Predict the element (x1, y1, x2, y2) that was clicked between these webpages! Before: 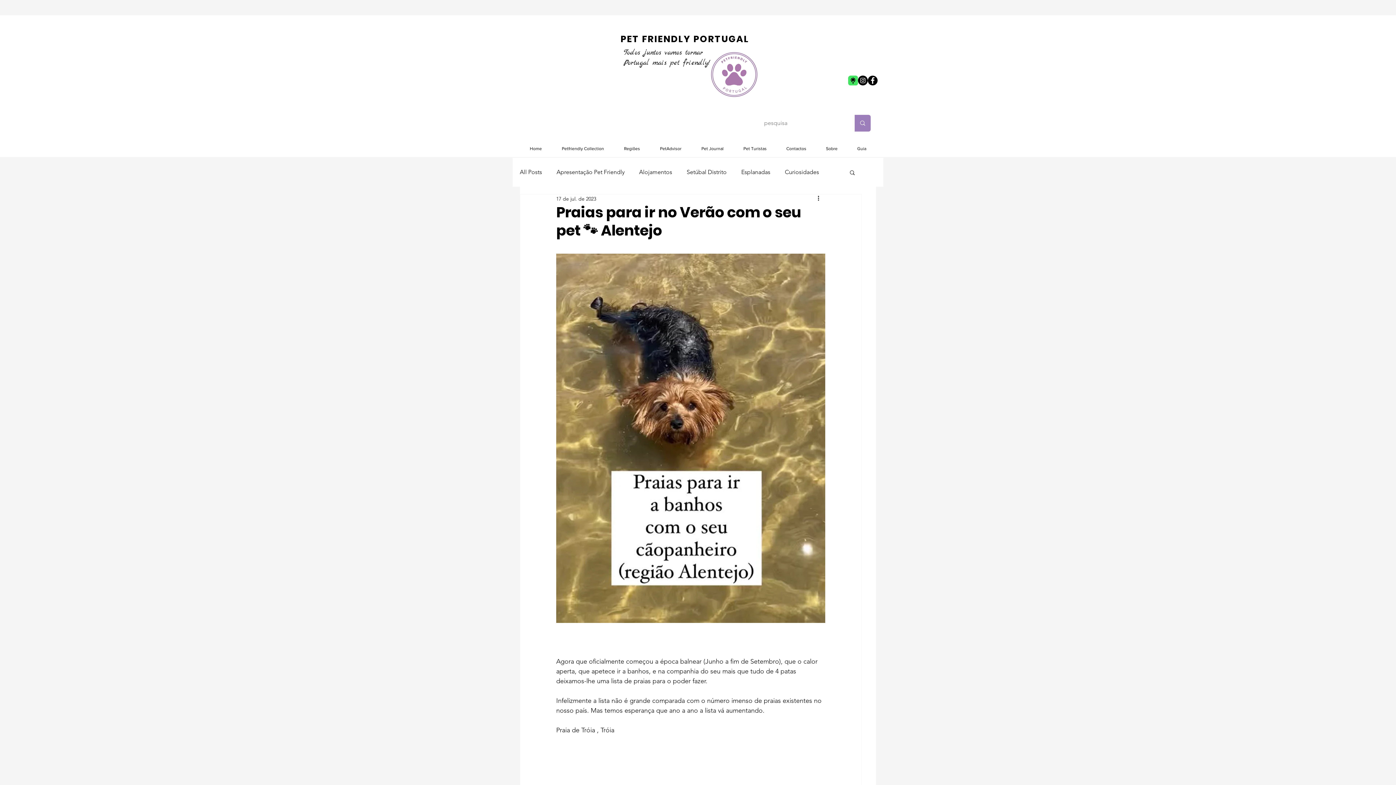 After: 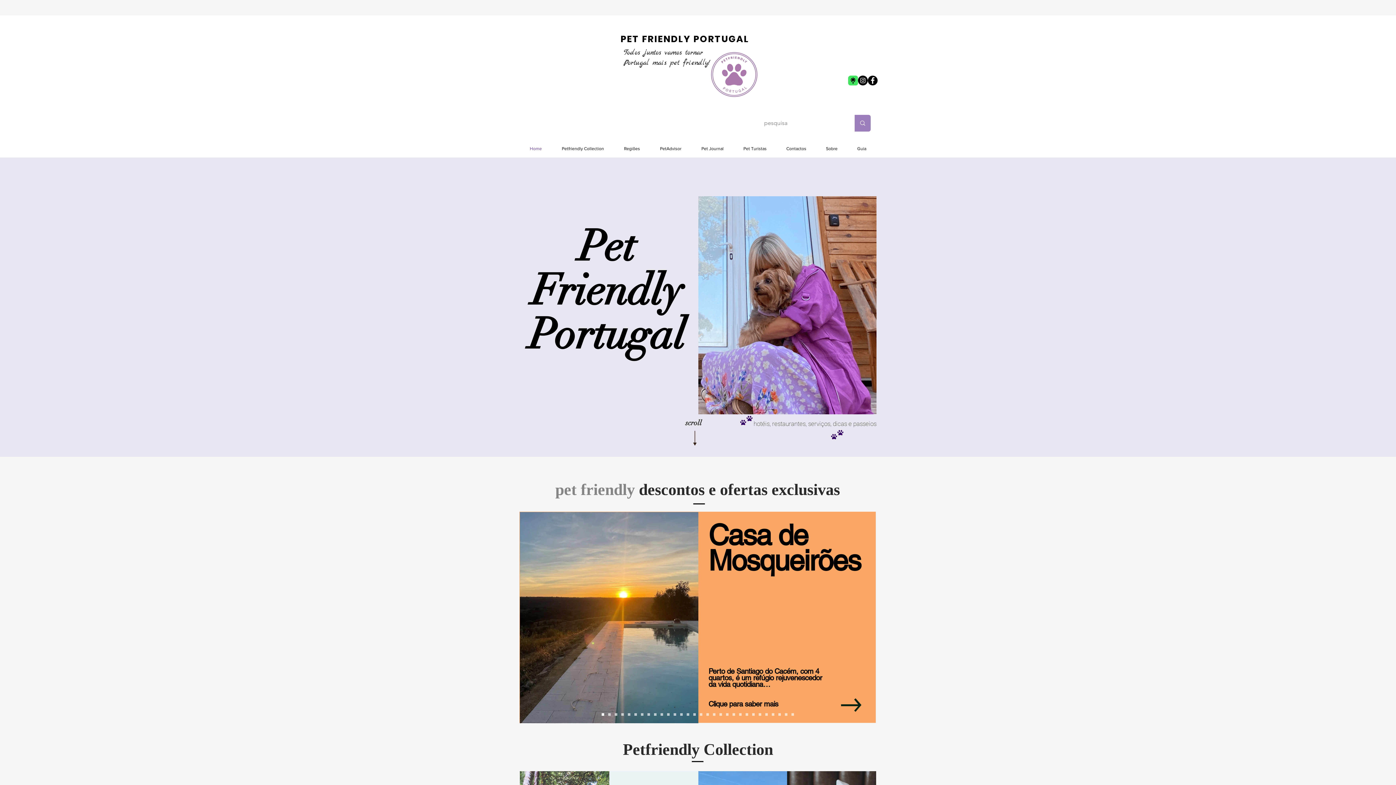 Action: label: Portugal mais pet friendly! bbox: (624, 58, 710, 67)